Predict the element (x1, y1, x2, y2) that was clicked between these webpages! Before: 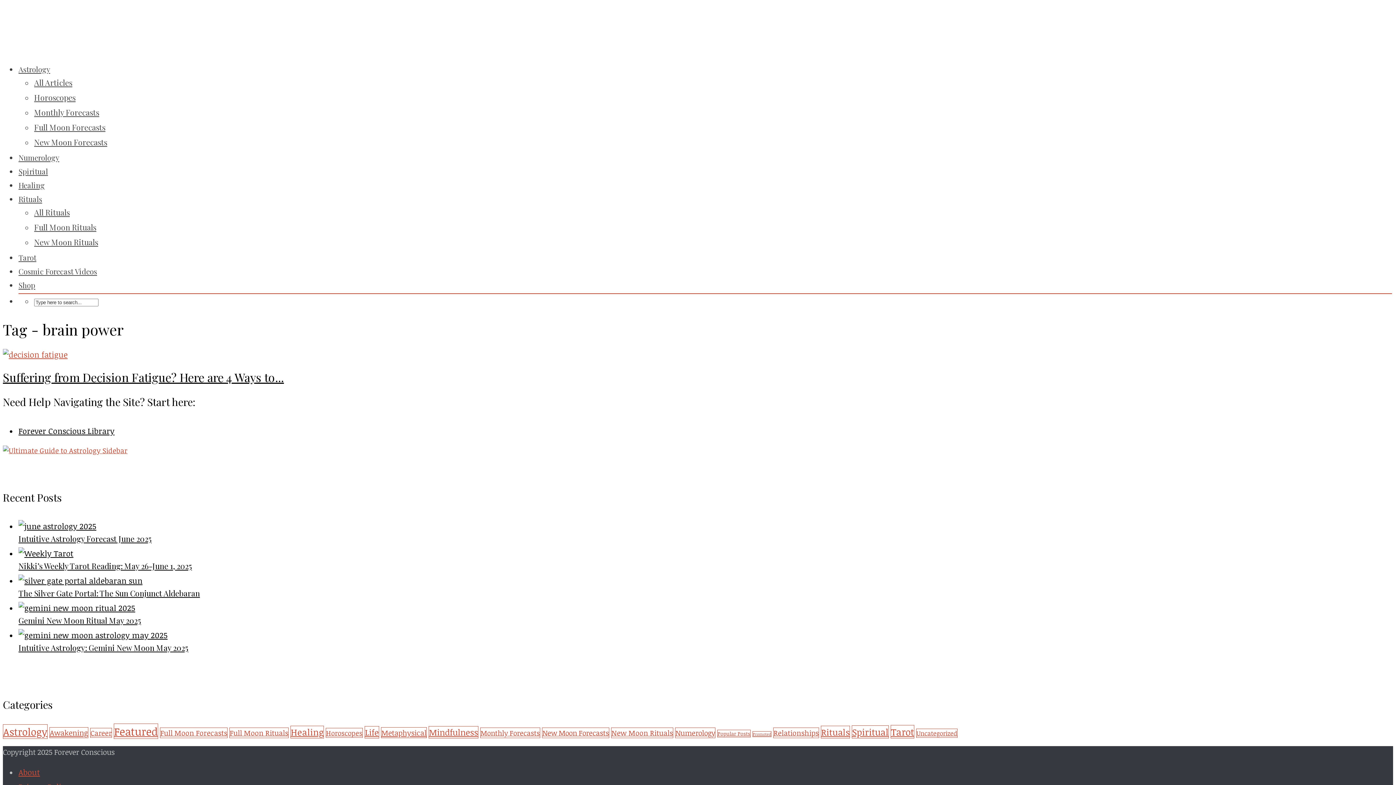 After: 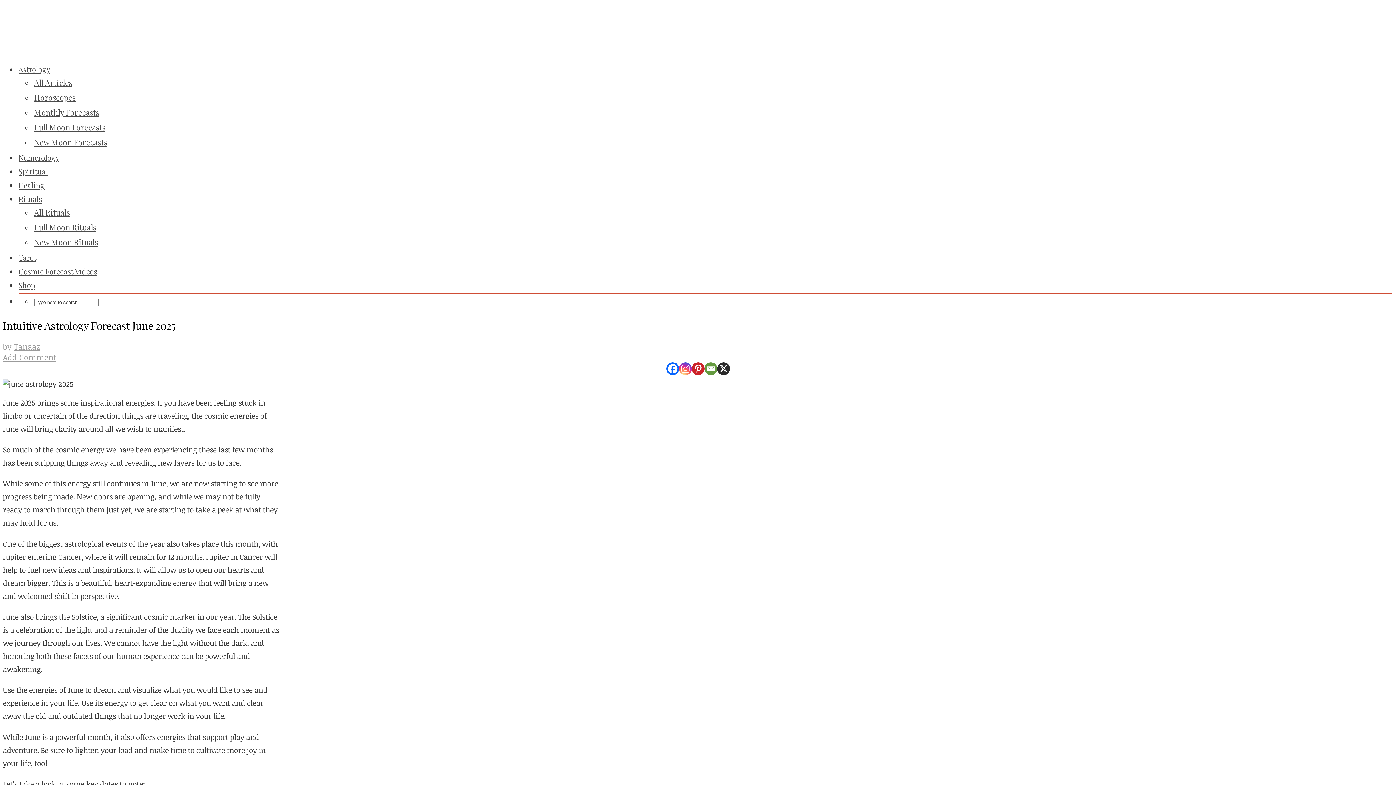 Action: bbox: (18, 521, 96, 531)